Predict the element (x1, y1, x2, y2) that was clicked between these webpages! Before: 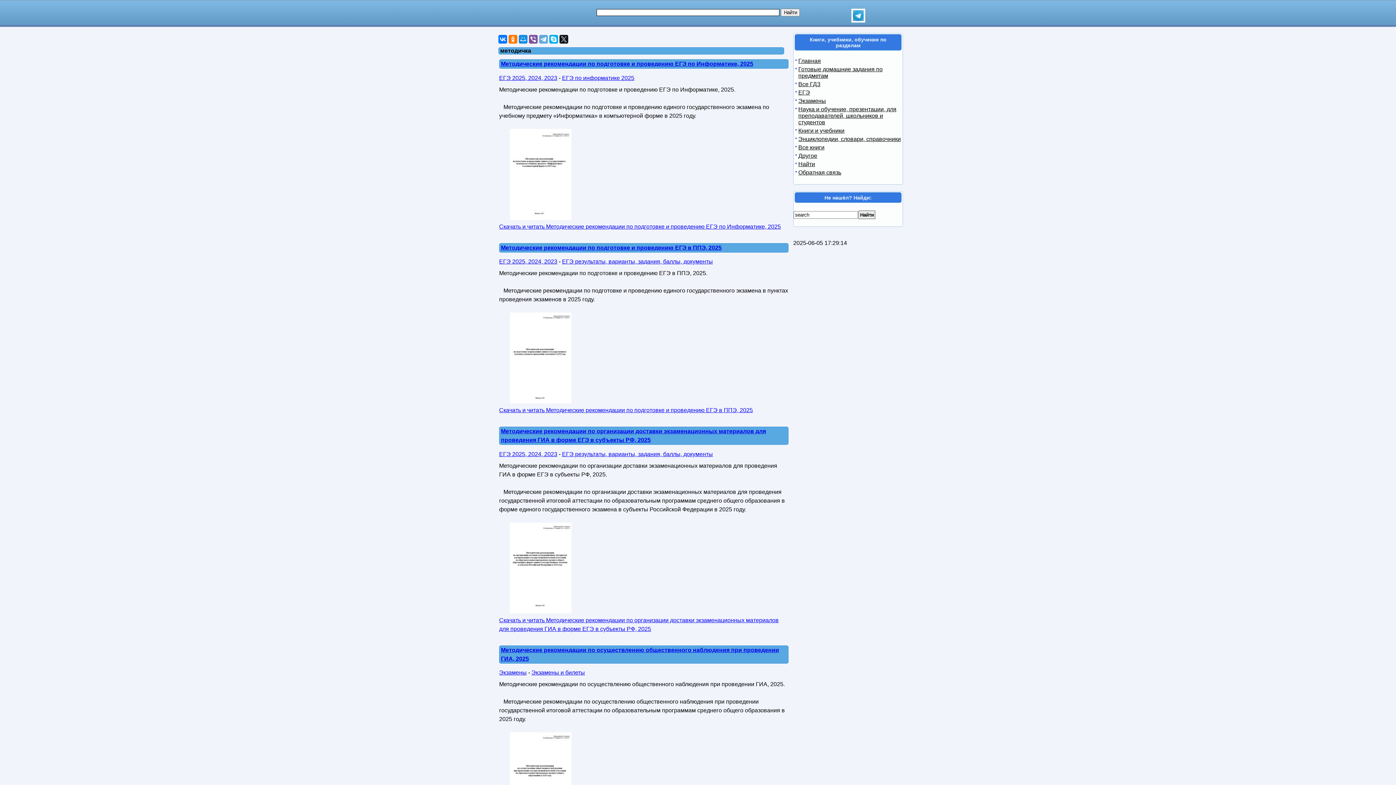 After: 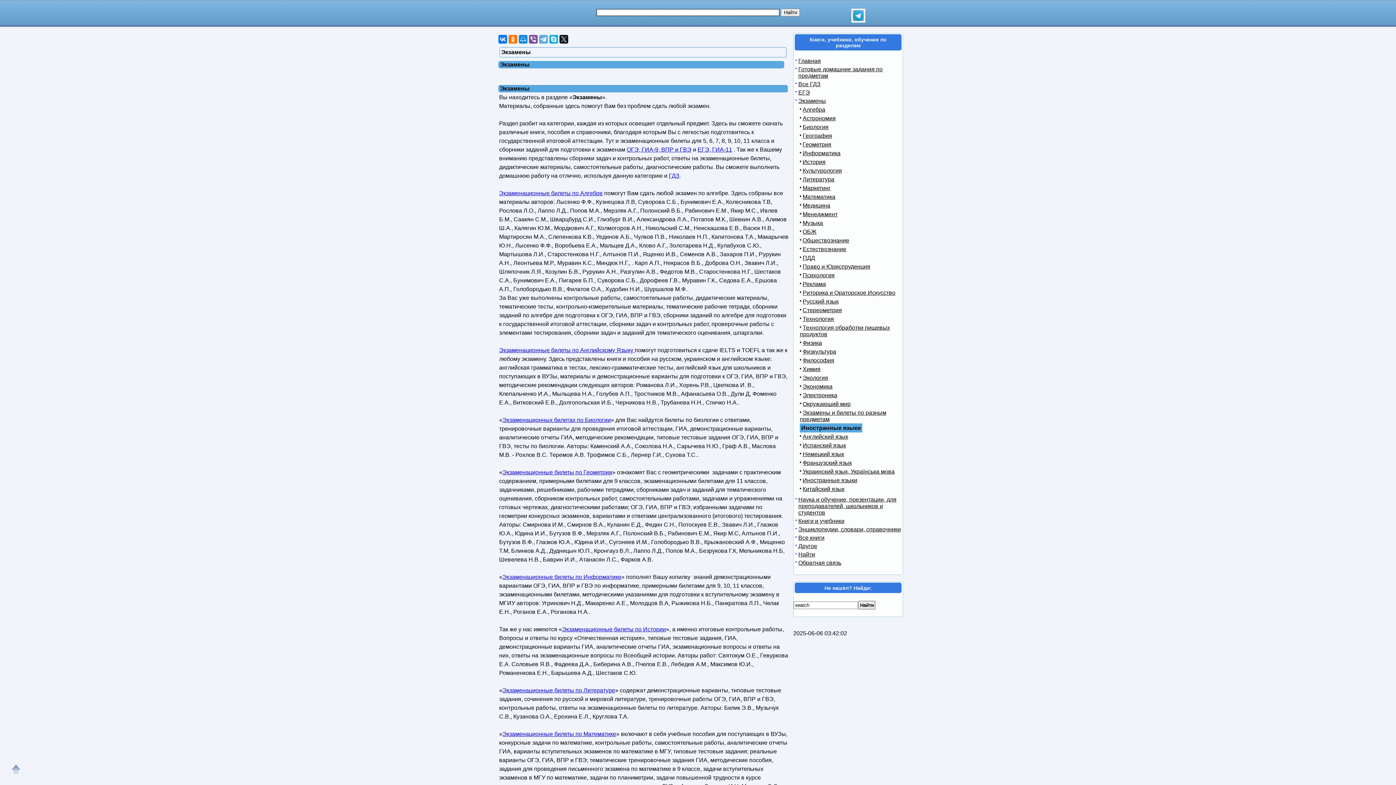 Action: label: Экзамены bbox: (798, 97, 826, 104)